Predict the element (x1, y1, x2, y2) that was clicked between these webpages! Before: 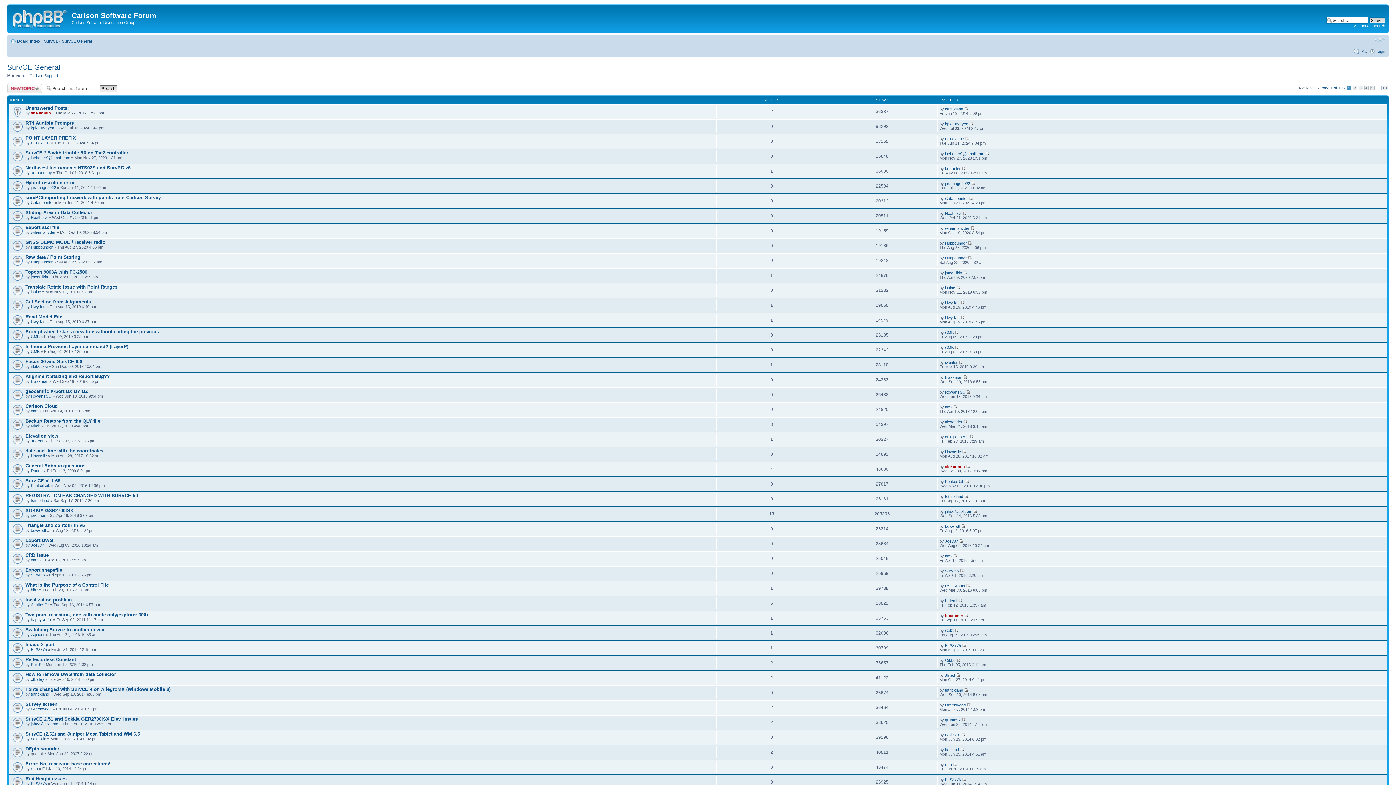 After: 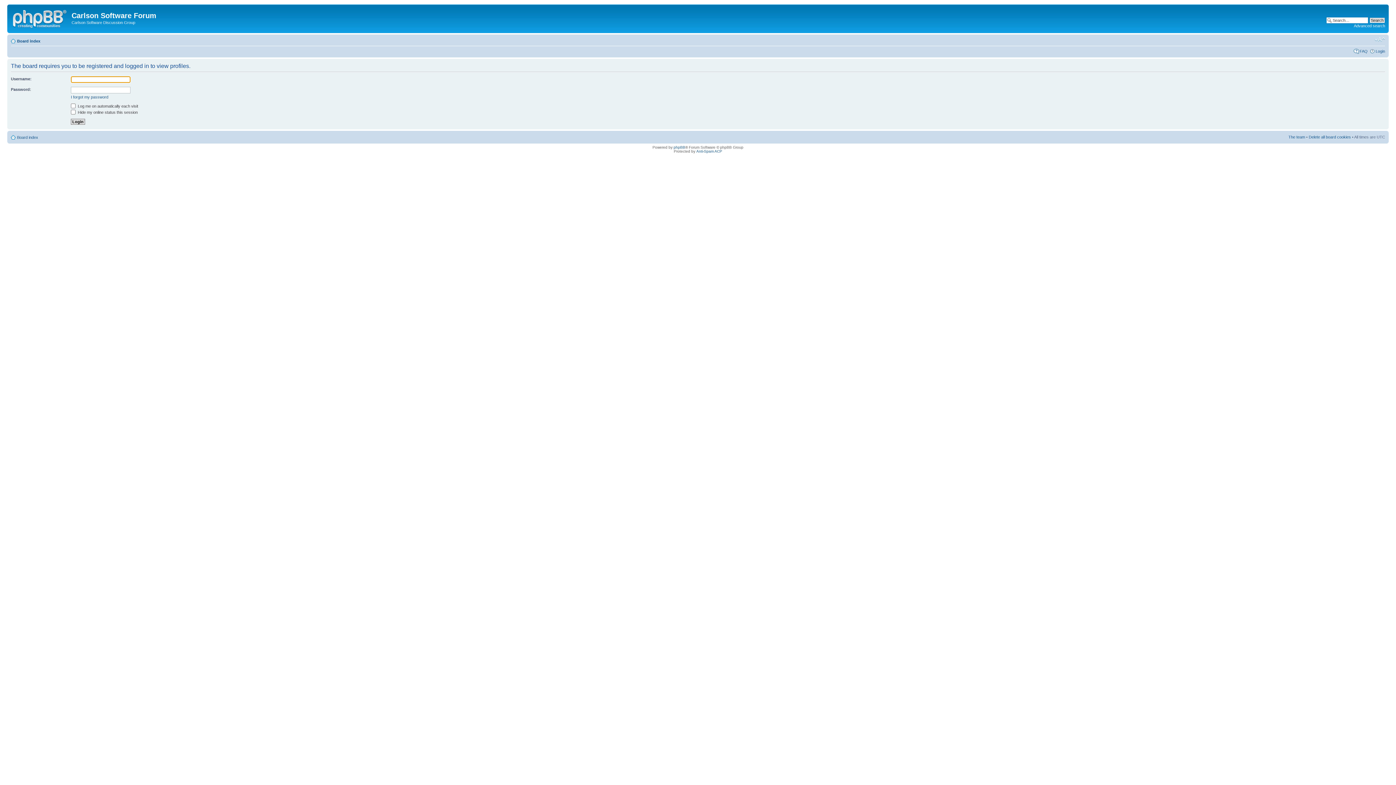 Action: bbox: (30, 573, 44, 577) label: Survmo